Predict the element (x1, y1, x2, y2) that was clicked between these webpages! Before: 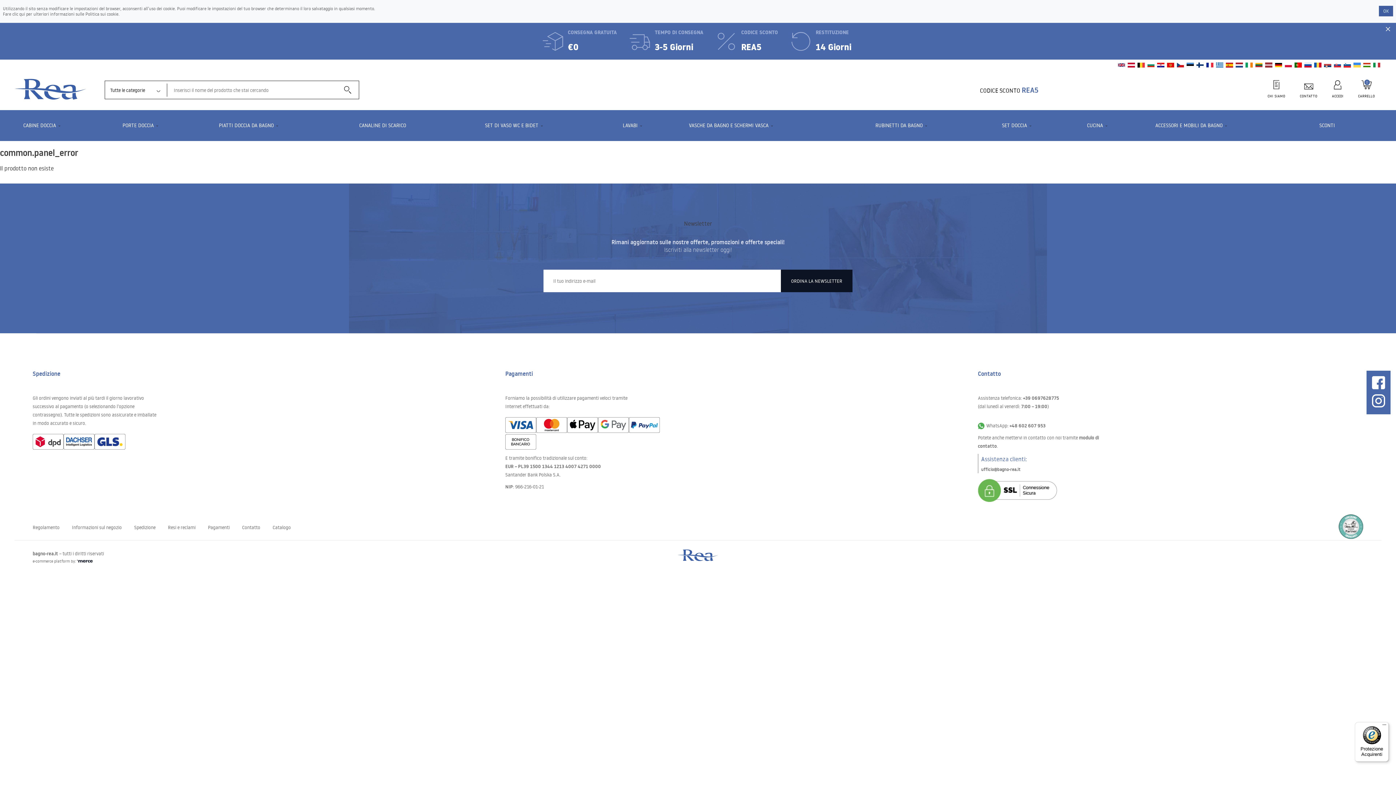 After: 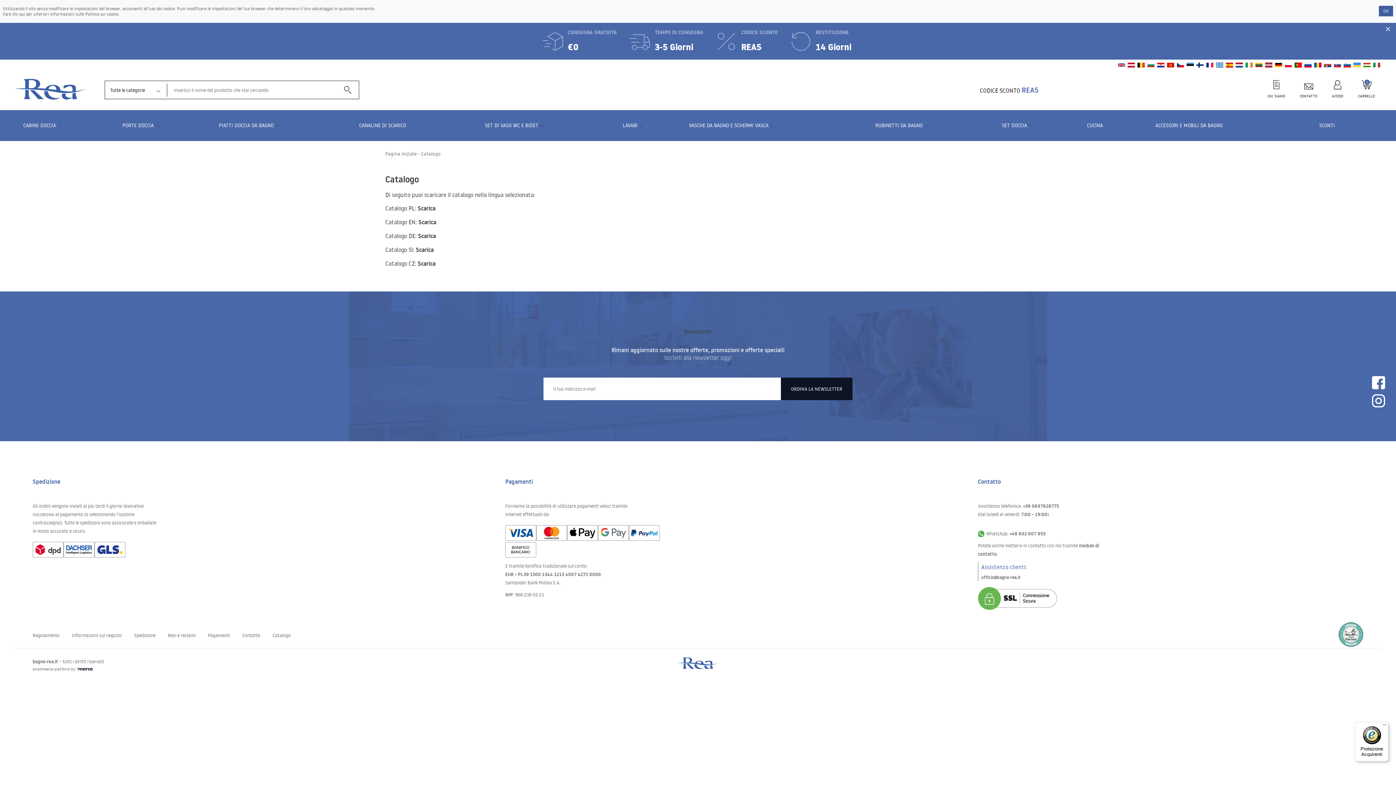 Action: label: Catalogo bbox: (272, 523, 290, 531)